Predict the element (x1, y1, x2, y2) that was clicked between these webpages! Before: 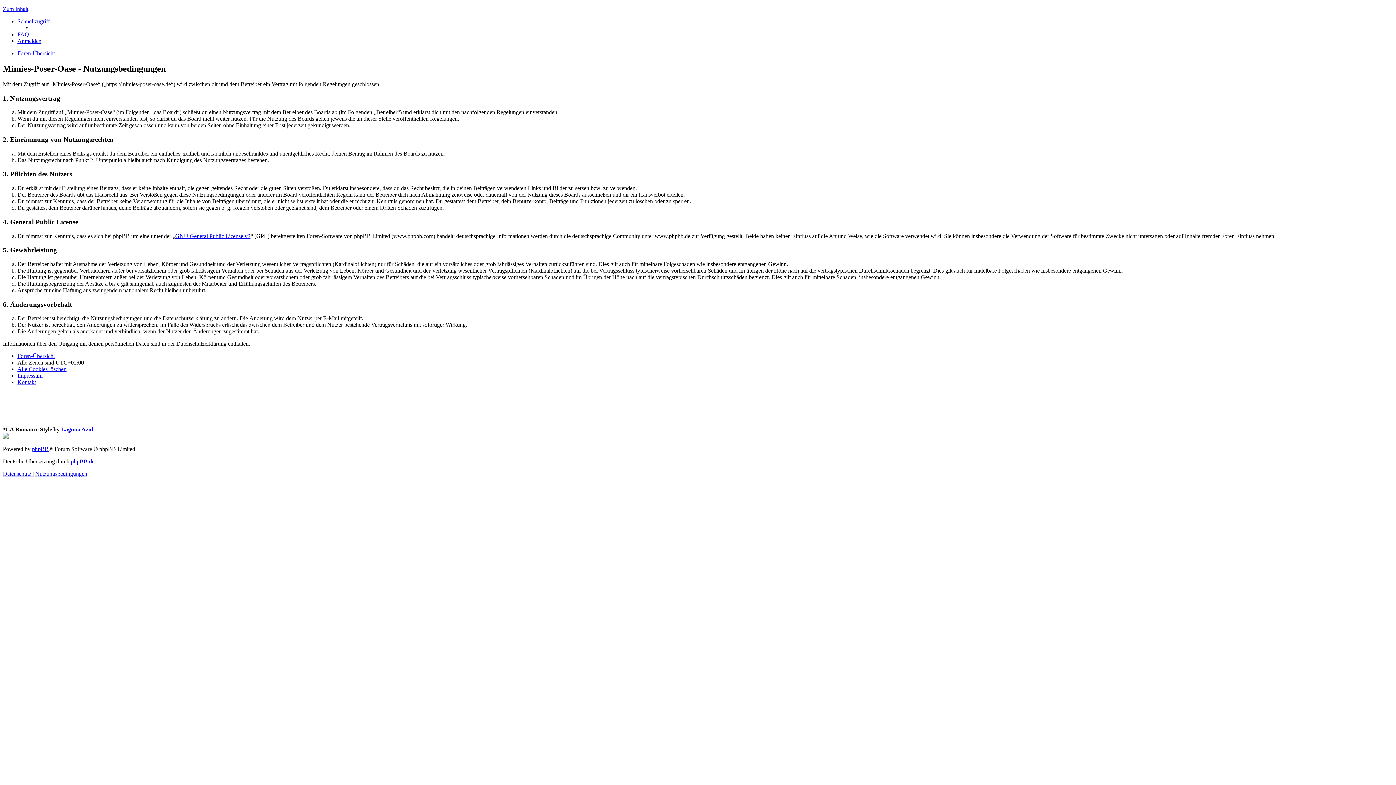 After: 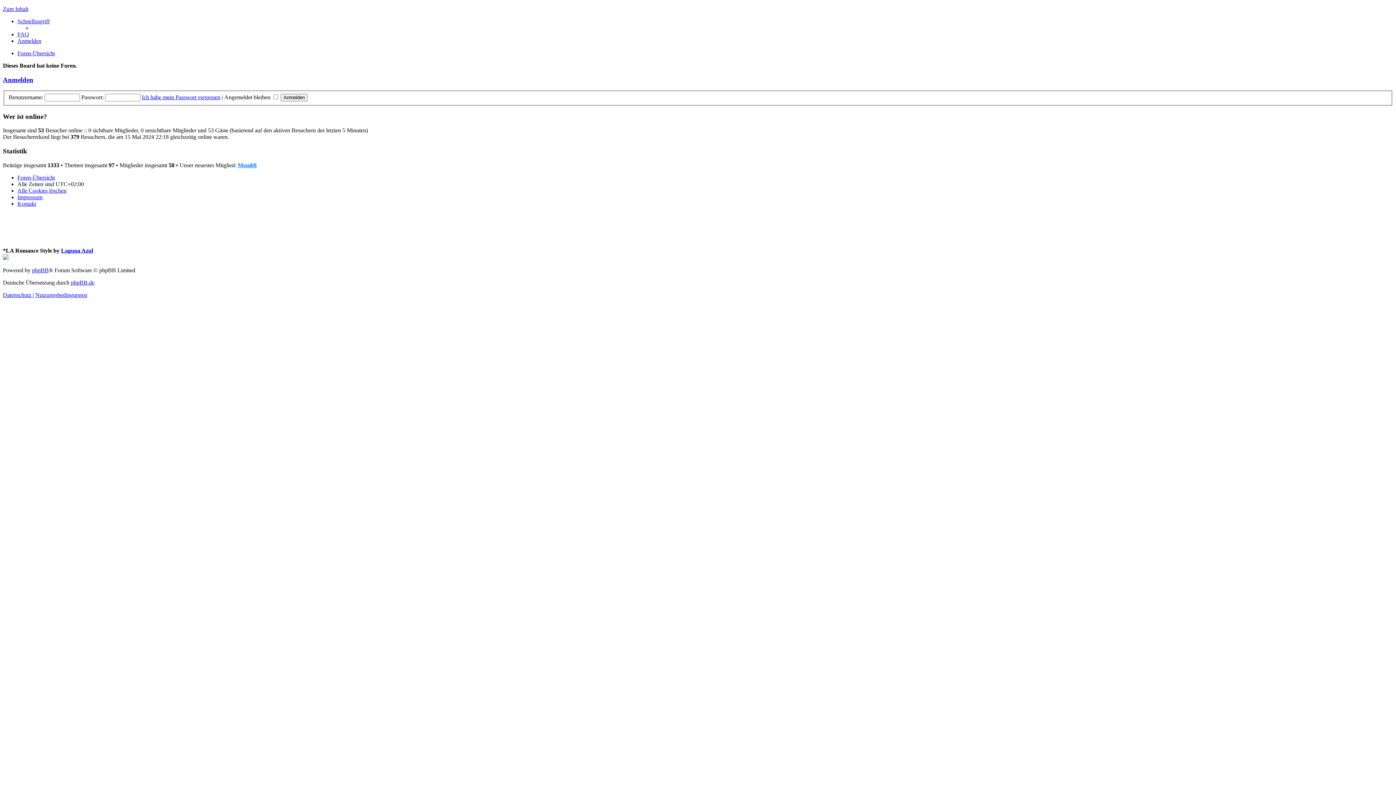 Action: label: Foren-Übersicht bbox: (17, 353, 54, 359)